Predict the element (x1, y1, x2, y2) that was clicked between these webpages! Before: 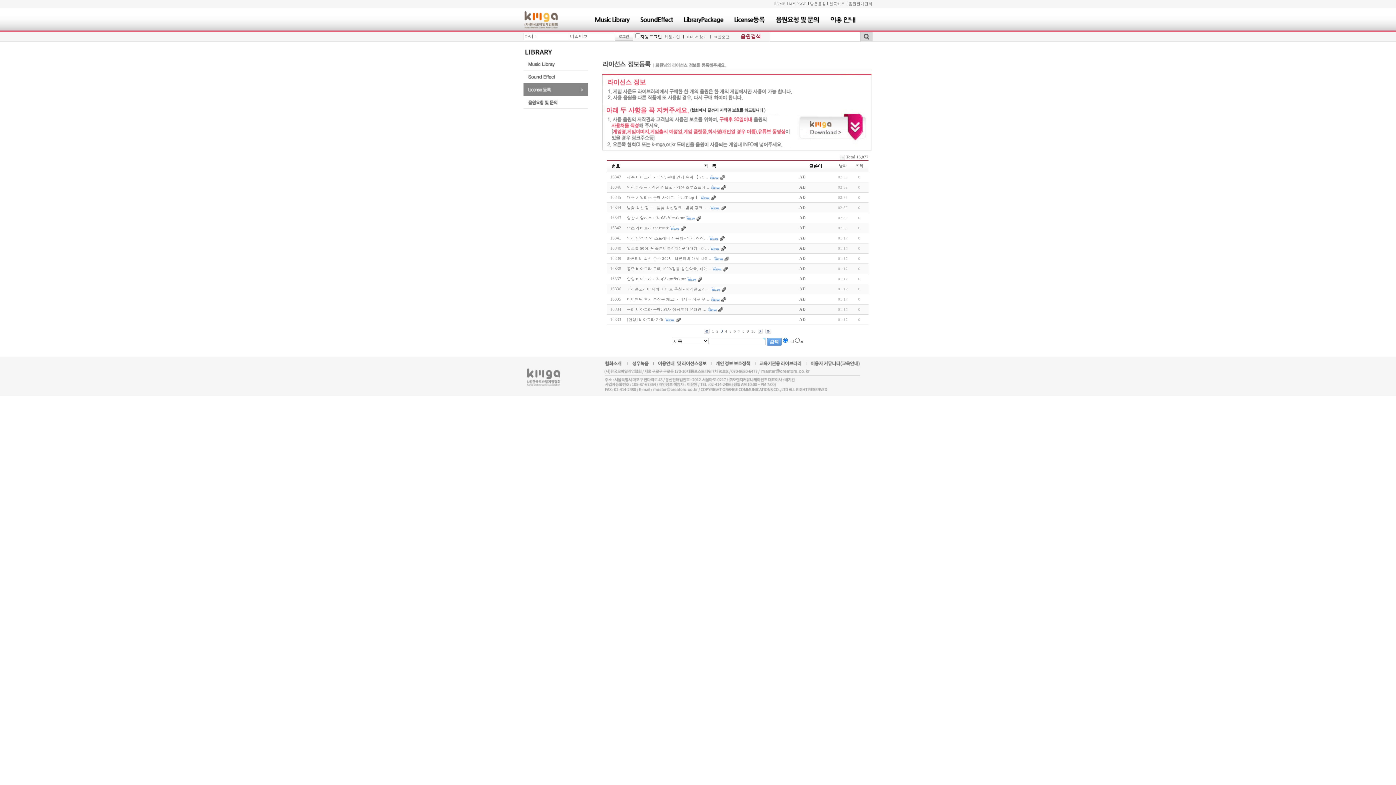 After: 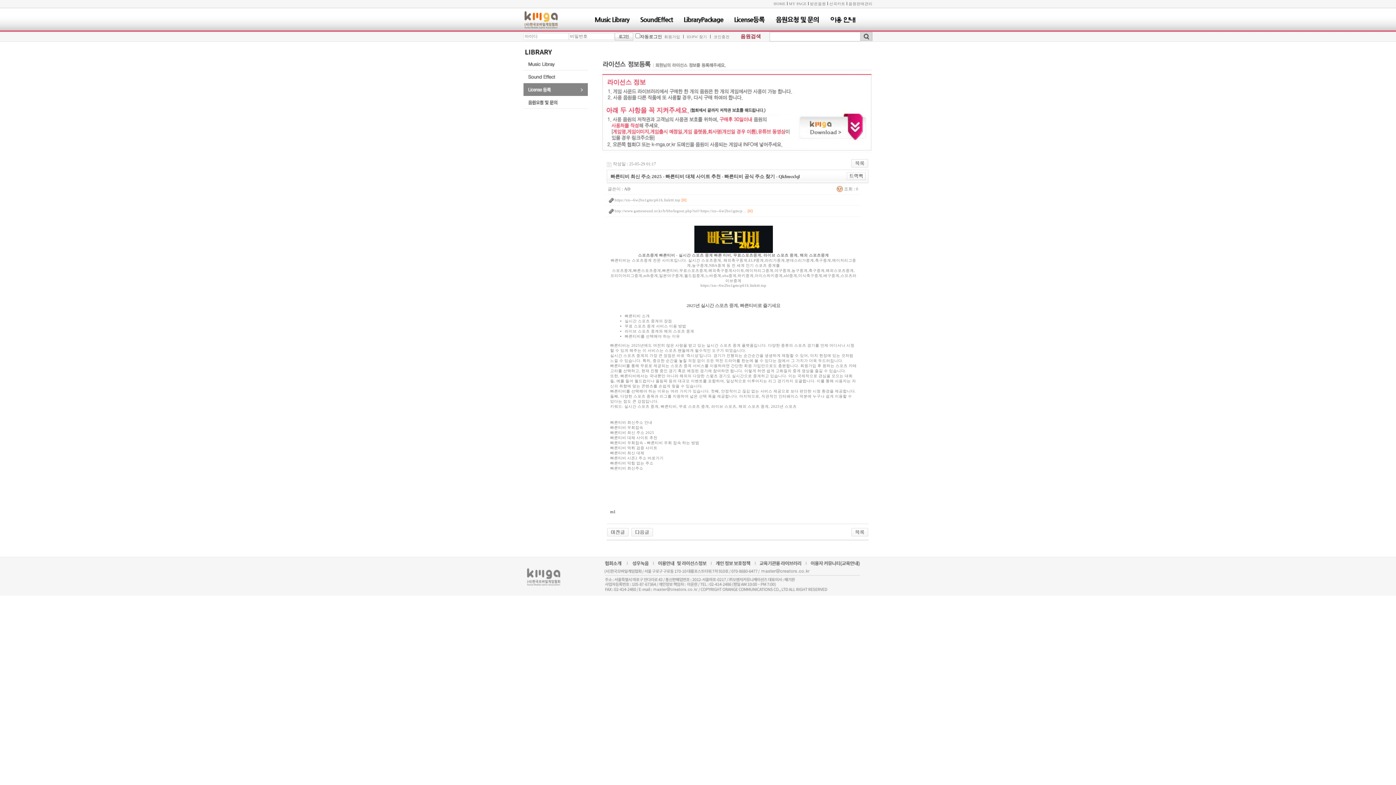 Action: bbox: (627, 256, 712, 260) label: 빠른티비 최신 주소 2025 - 빠른티비 대체 사이…